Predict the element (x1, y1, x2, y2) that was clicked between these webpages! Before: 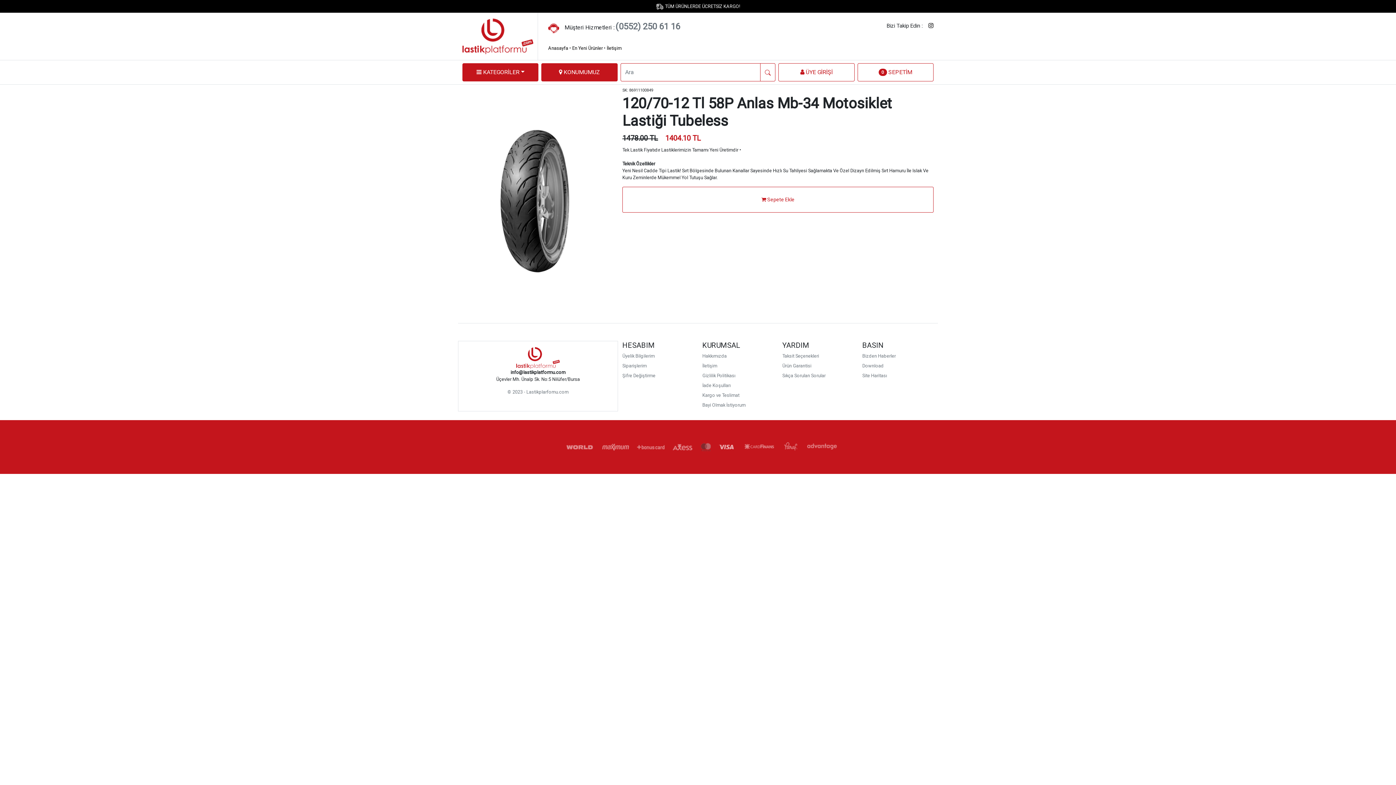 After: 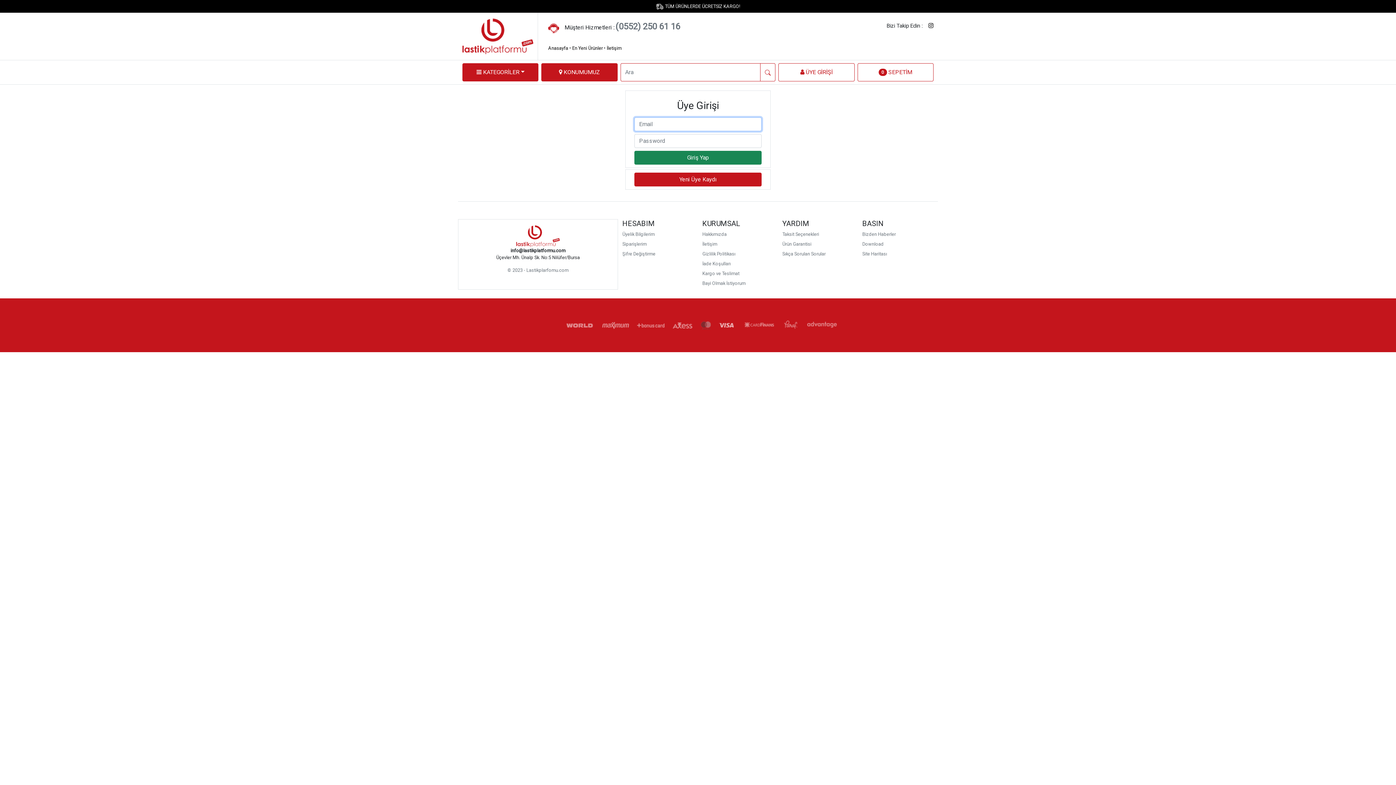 Action: bbox: (622, 362, 693, 369) label: Siparişlerim